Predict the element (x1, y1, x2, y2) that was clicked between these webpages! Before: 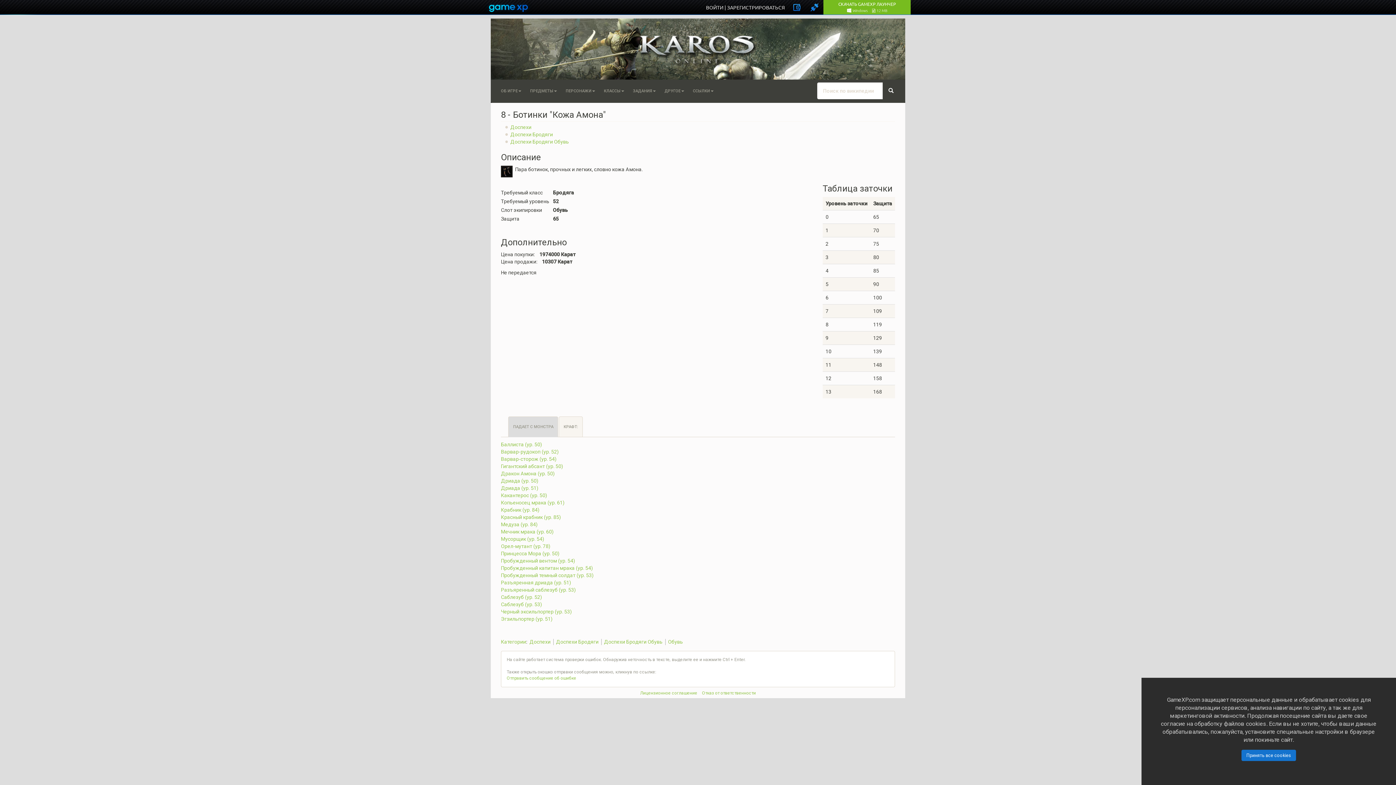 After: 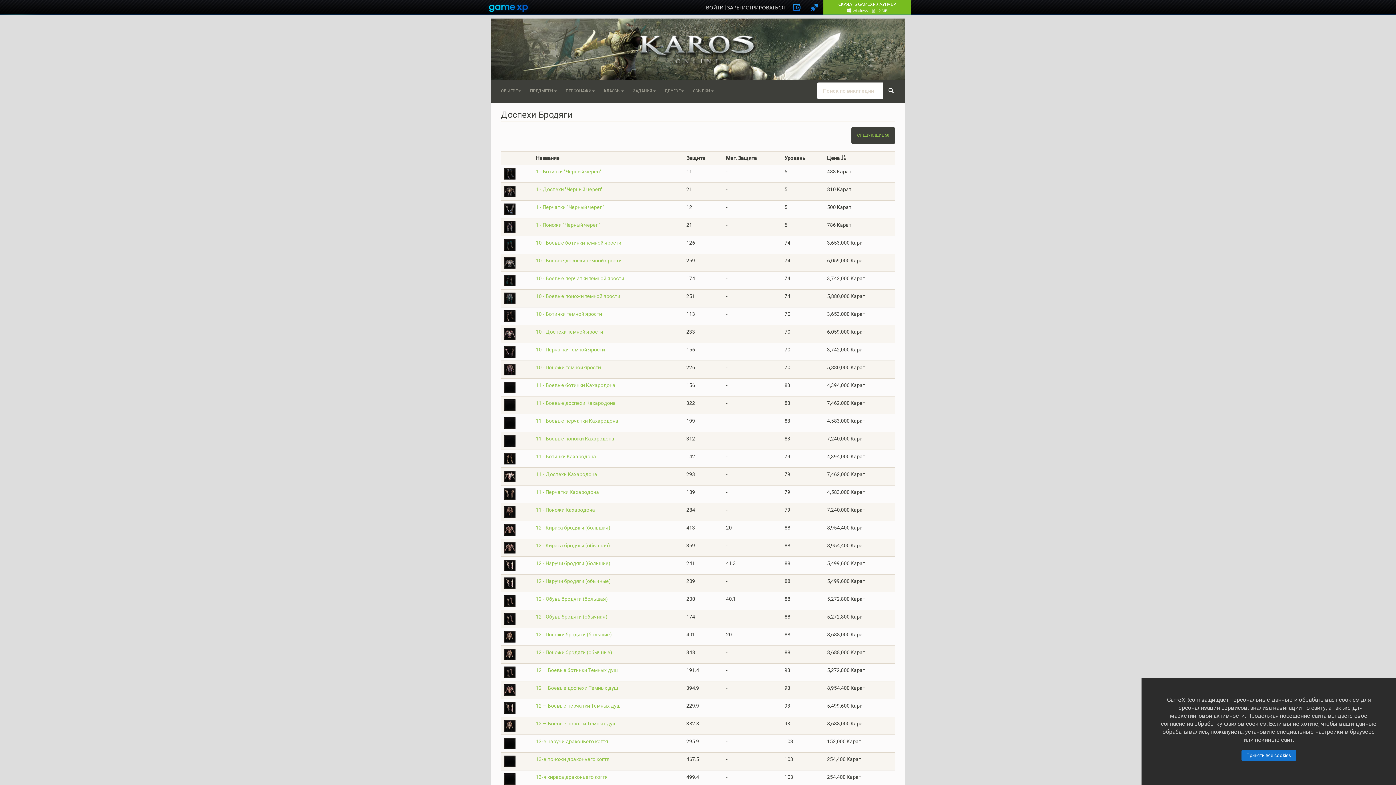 Action: bbox: (510, 131, 553, 137) label: Доспехи Бродяги